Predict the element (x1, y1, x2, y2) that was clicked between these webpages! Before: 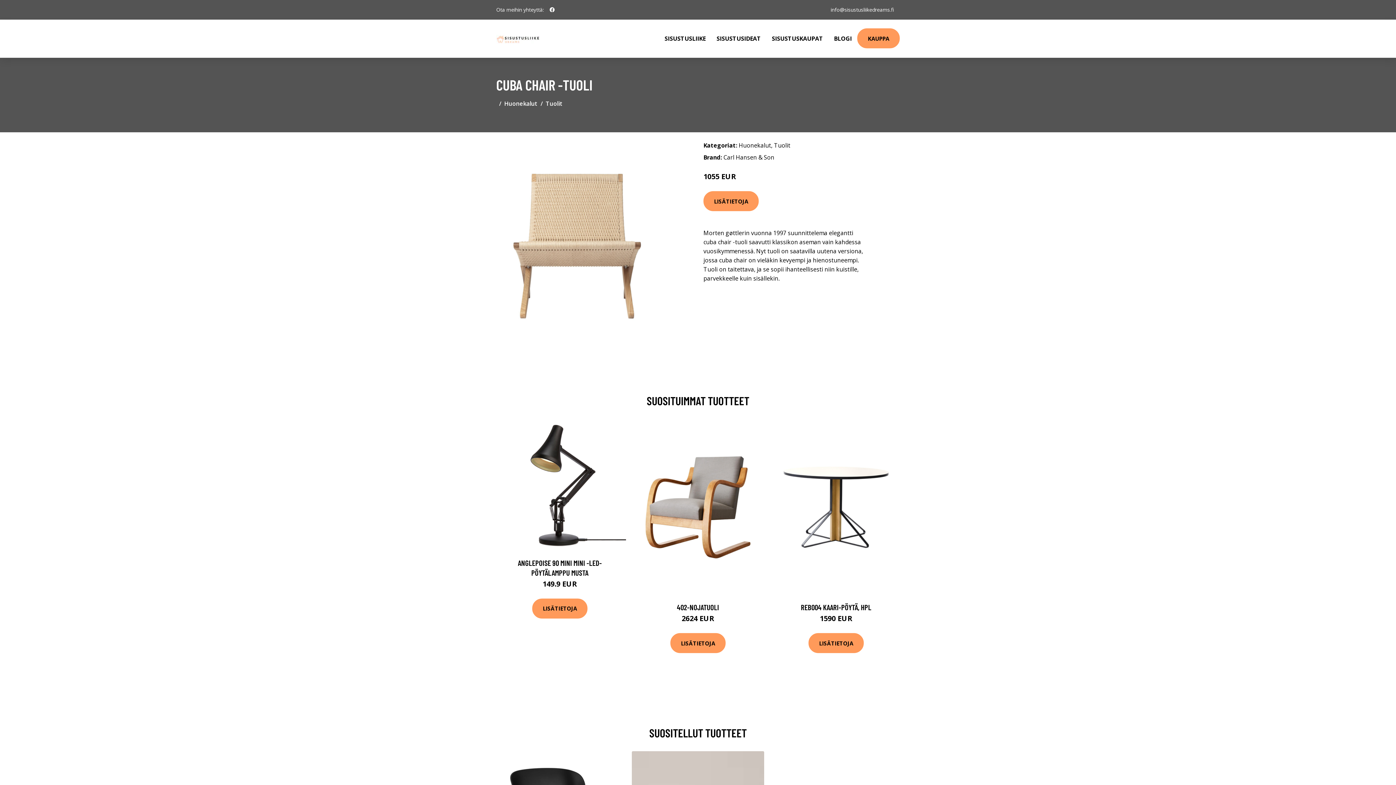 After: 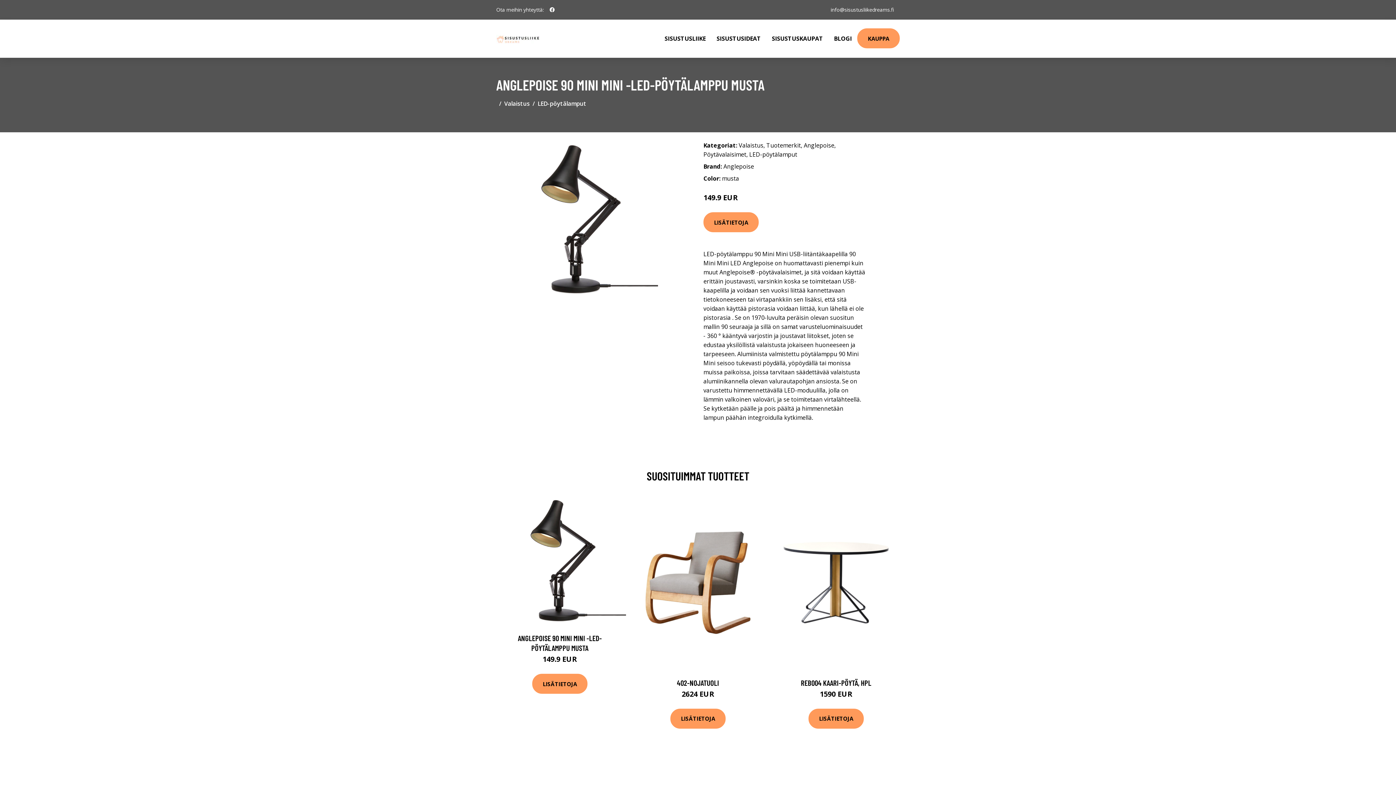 Action: bbox: (493, 419, 626, 551)